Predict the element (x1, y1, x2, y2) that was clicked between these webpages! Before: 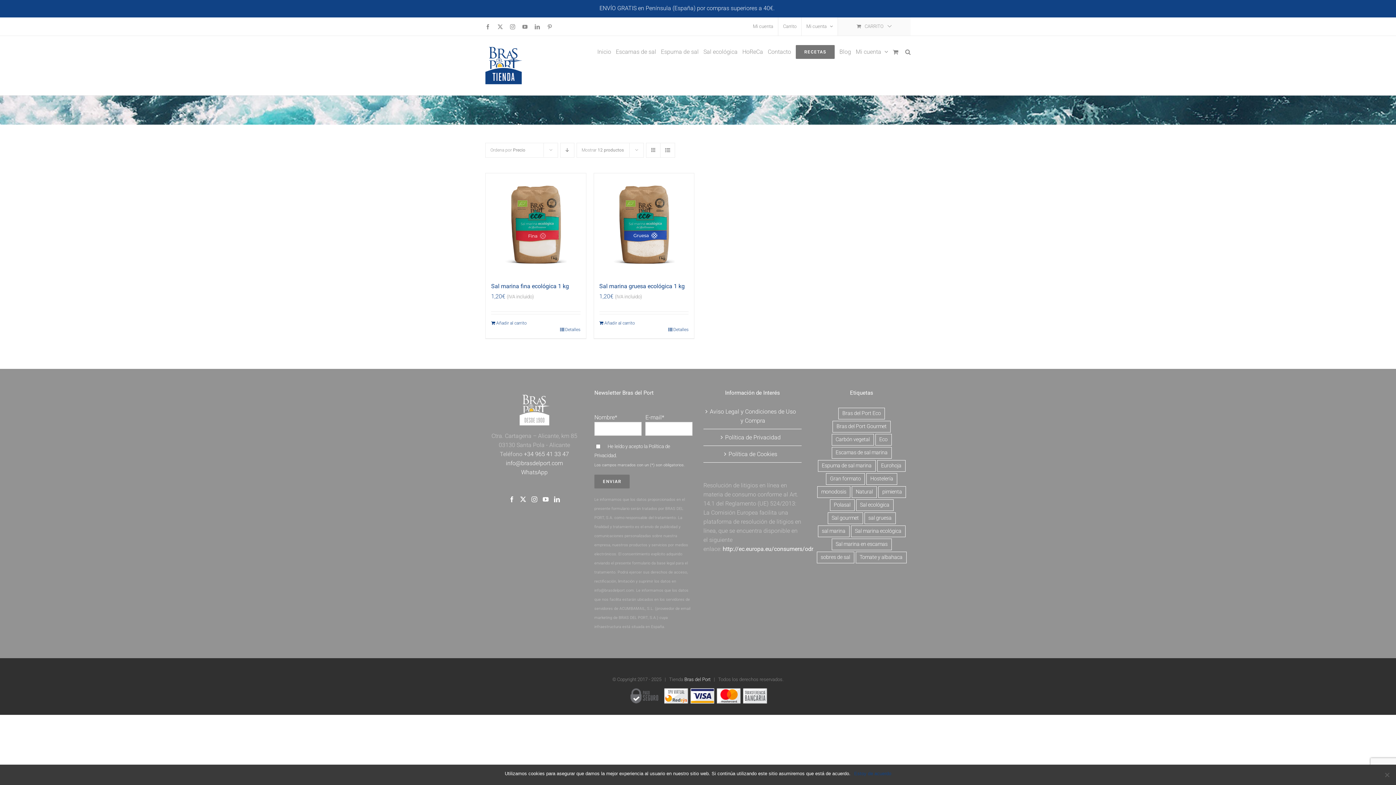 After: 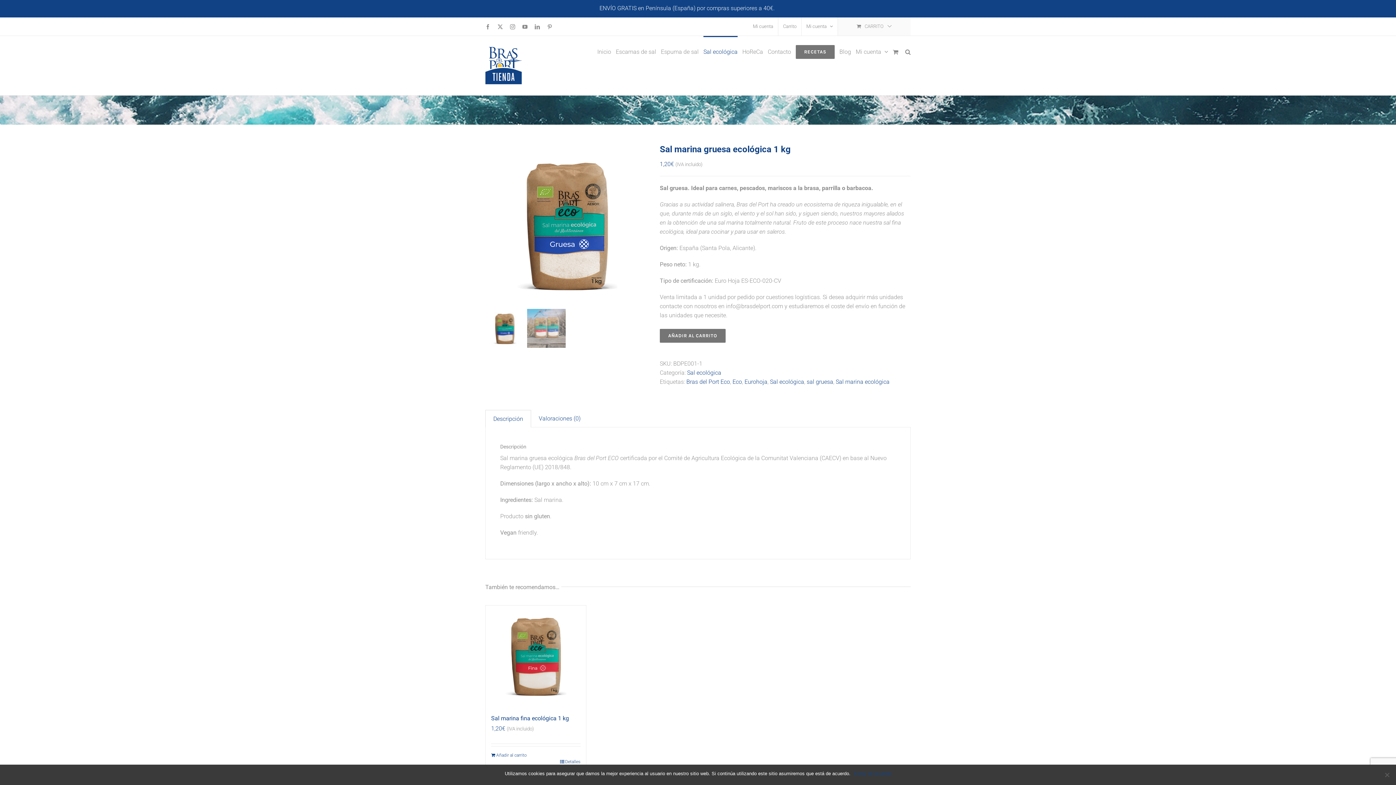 Action: label: Detalles bbox: (668, 326, 688, 332)